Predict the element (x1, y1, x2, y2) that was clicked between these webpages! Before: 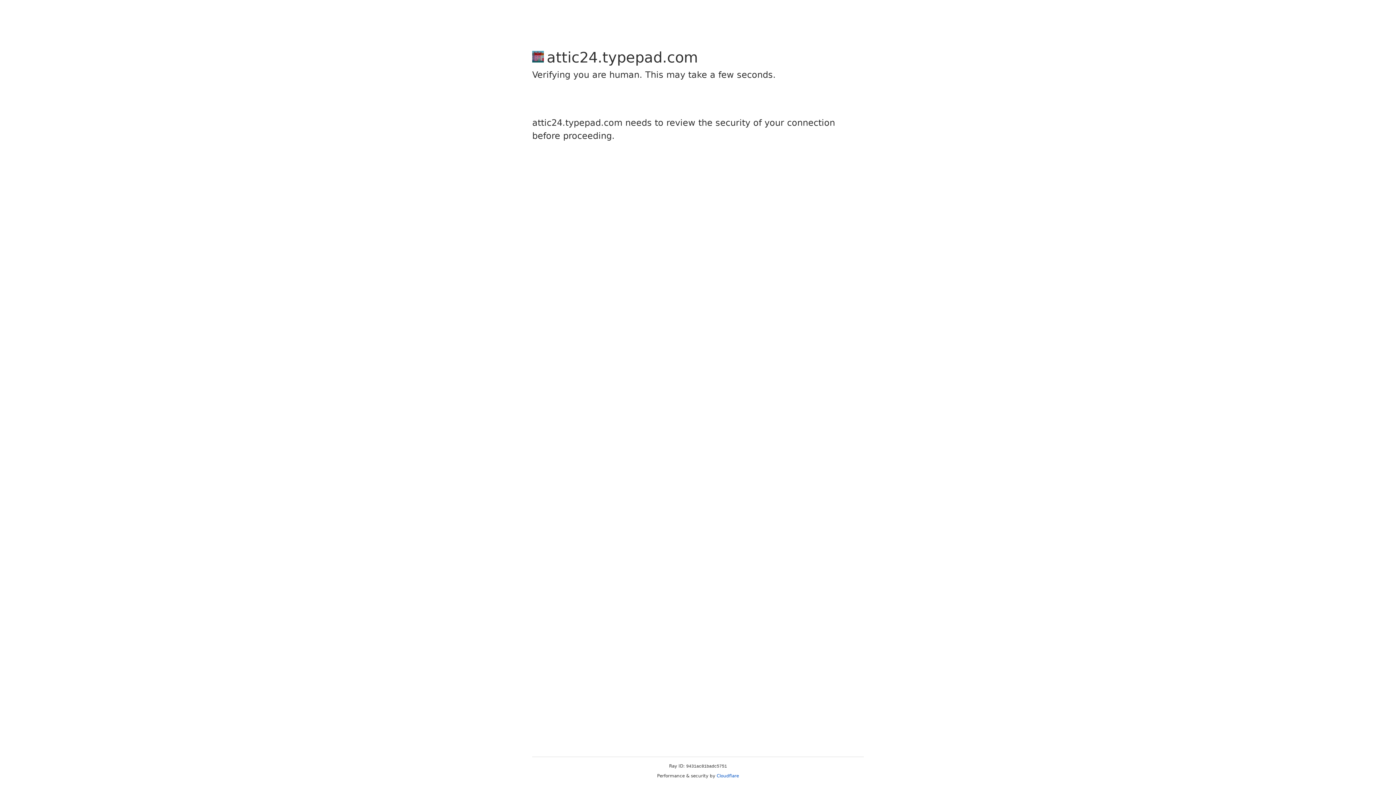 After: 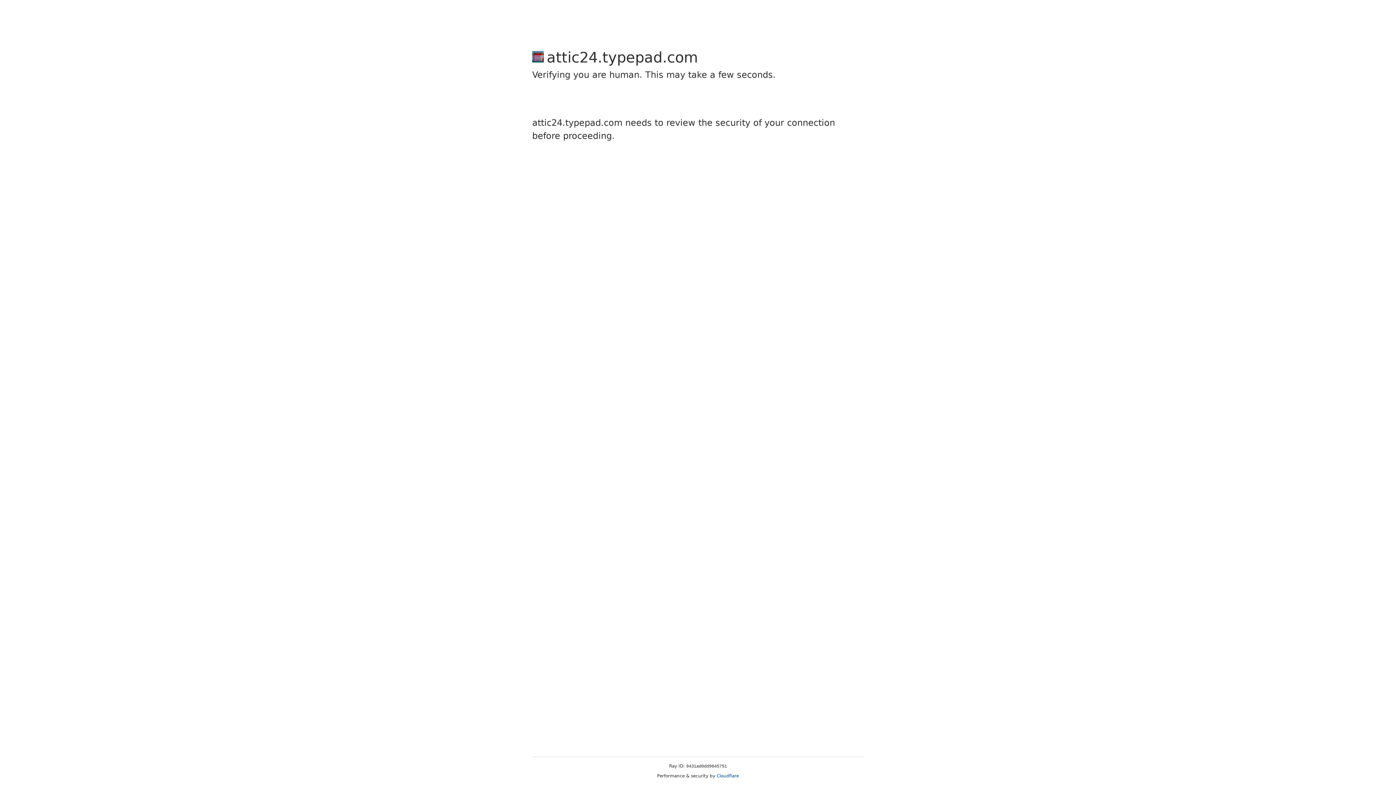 Action: label: Cloudflare bbox: (716, 773, 739, 778)